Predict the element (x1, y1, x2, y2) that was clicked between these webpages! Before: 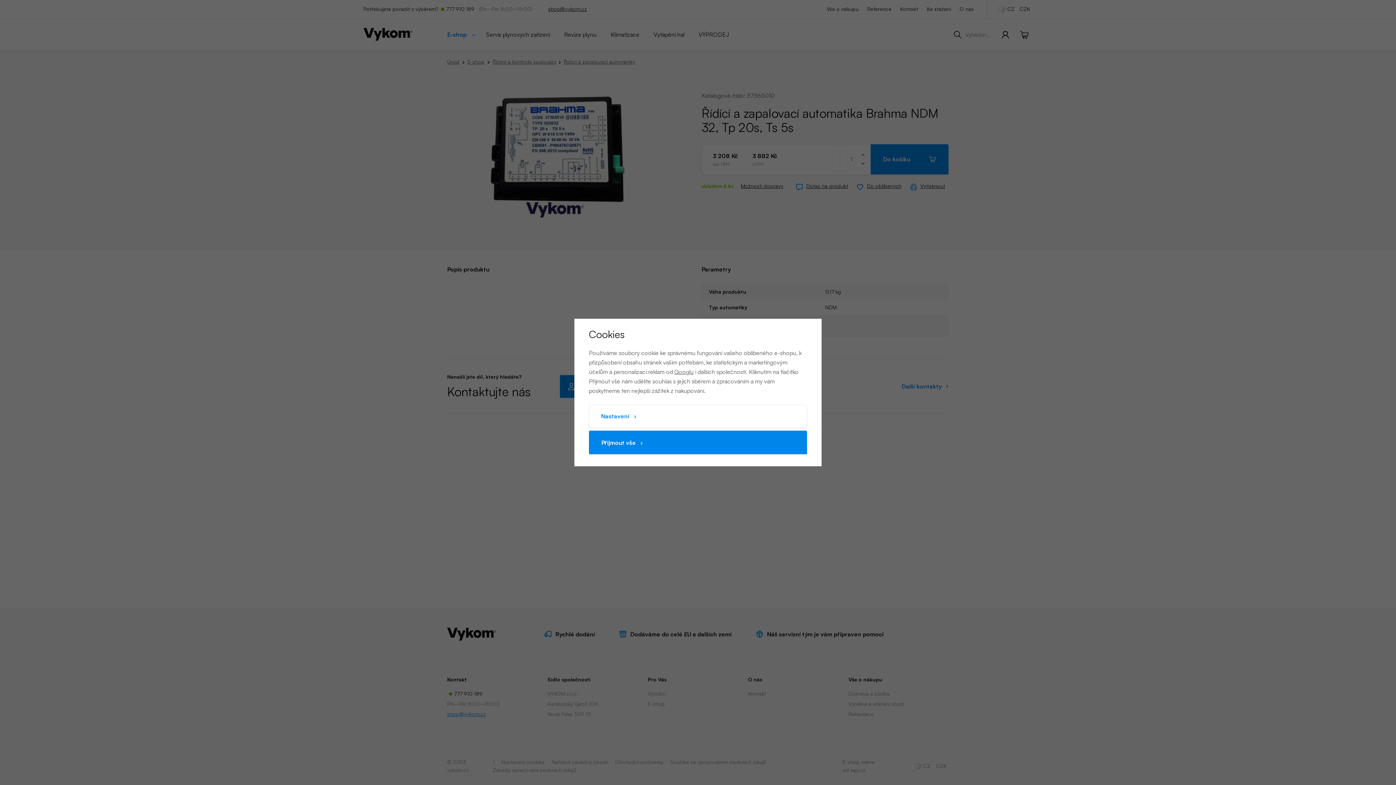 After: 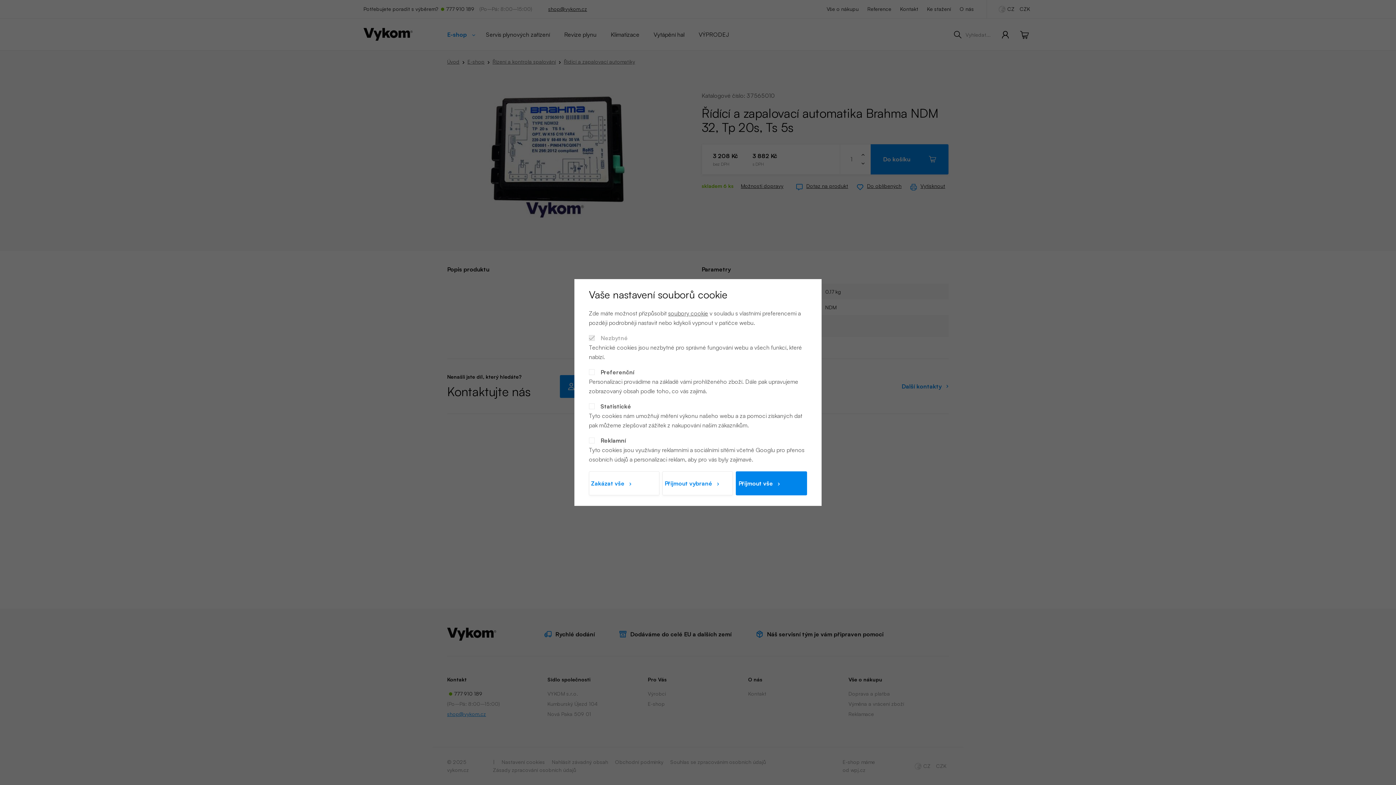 Action: label: Nastavení bbox: (589, 405, 807, 428)